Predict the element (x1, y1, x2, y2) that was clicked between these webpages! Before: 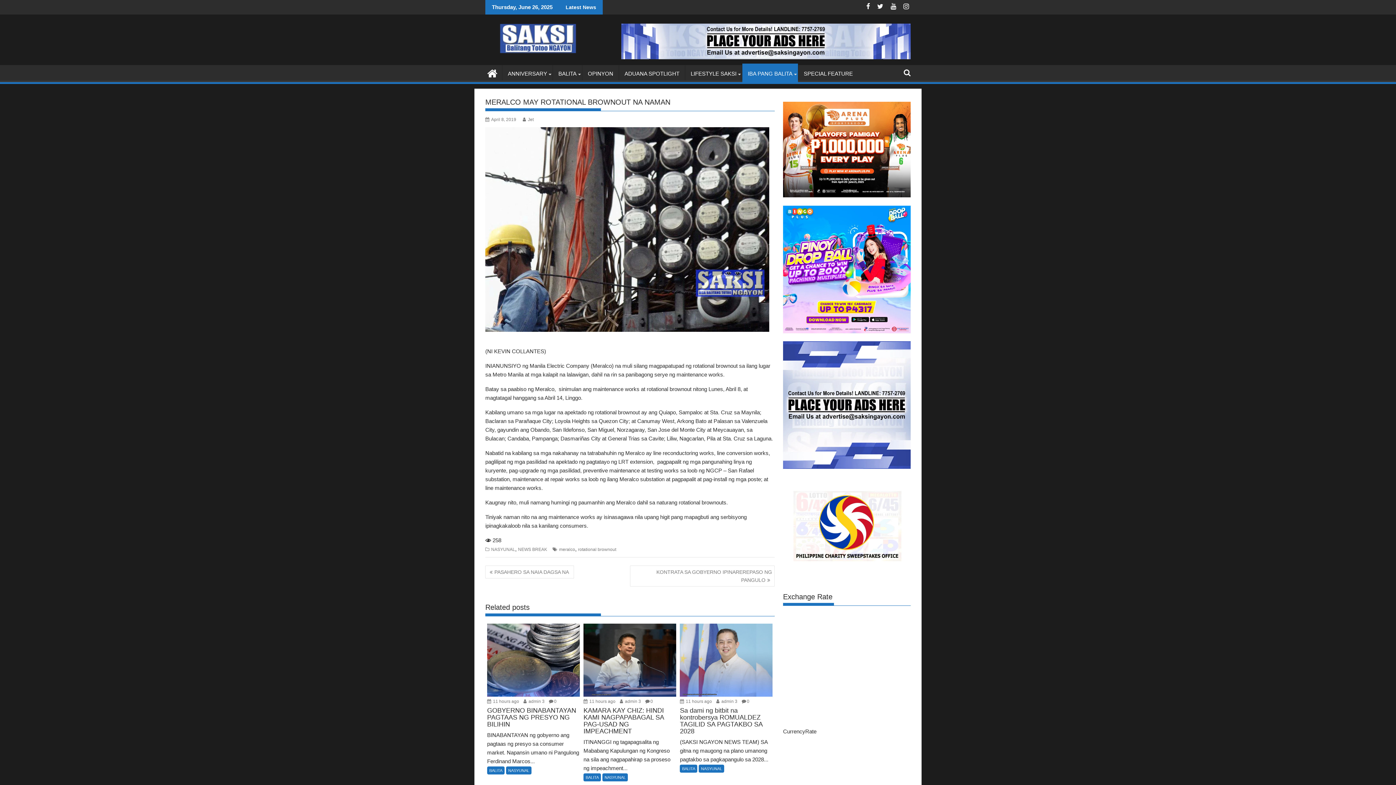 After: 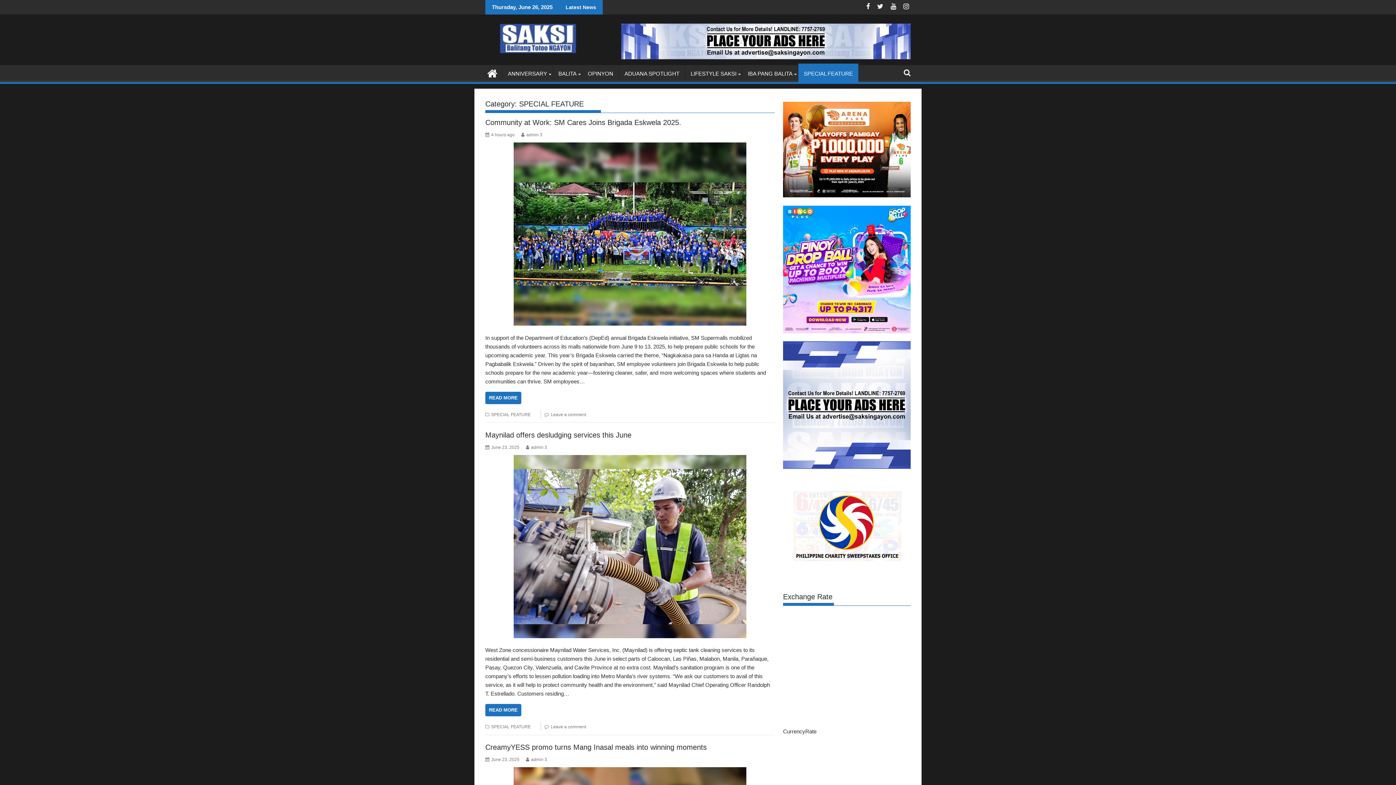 Action: bbox: (798, 65, 858, 82) label: SPECIAL FEATURE